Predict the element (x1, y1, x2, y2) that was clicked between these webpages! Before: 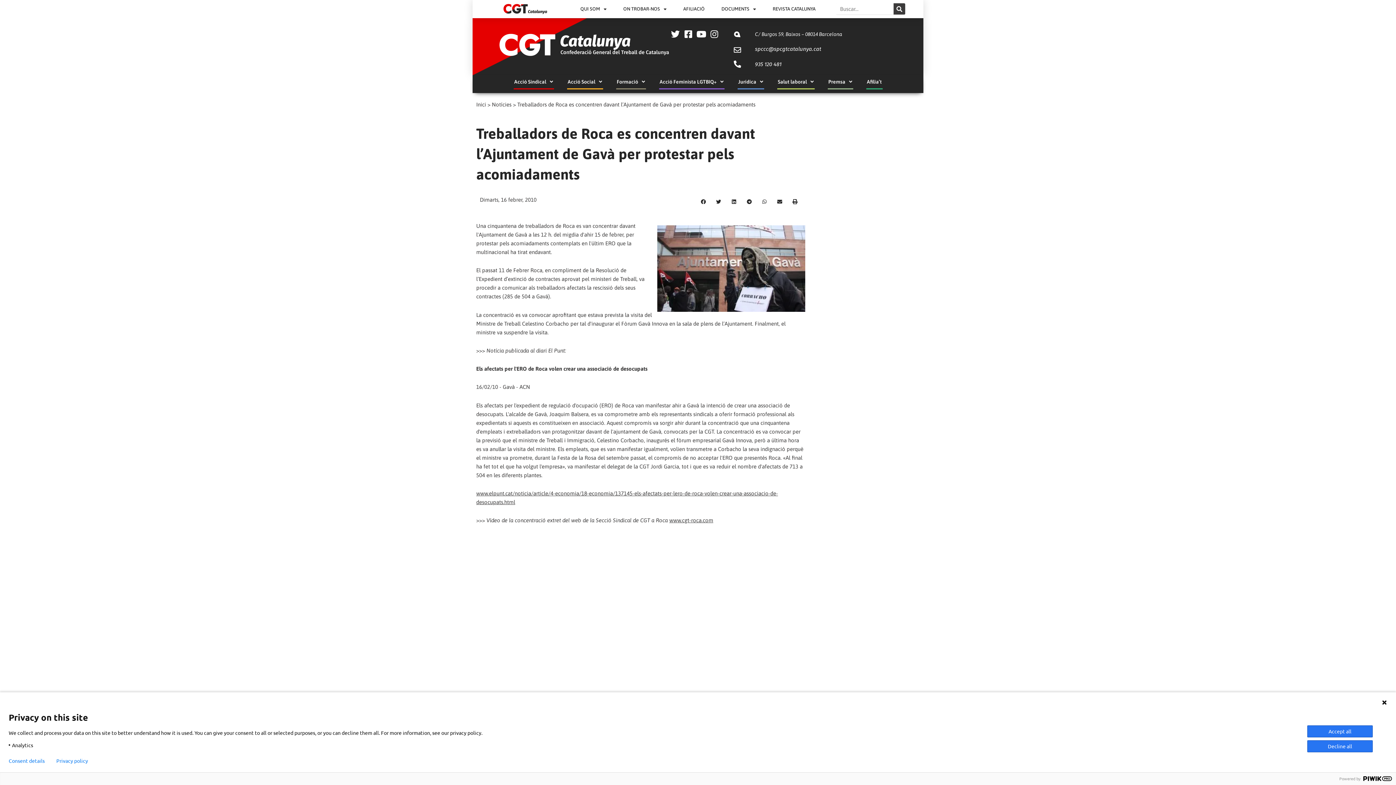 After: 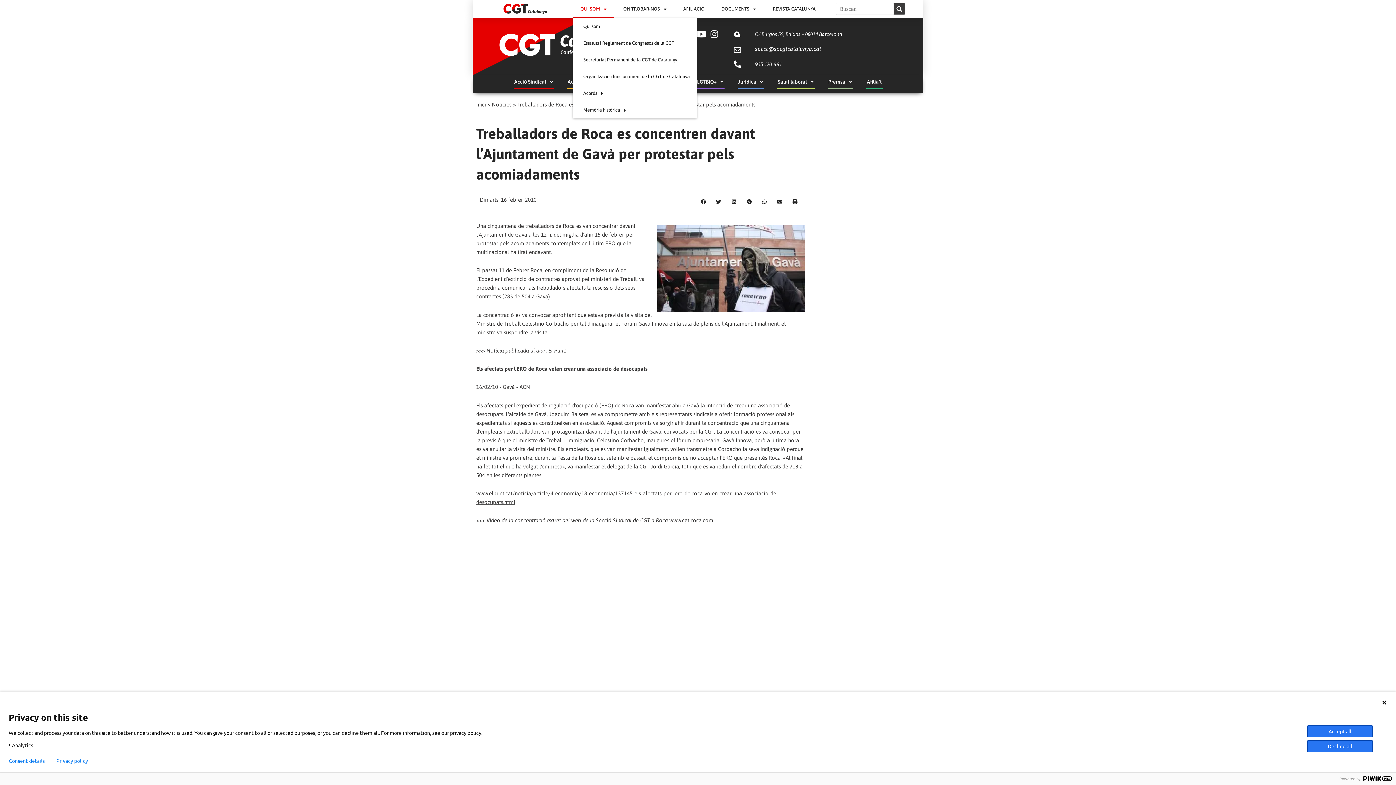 Action: bbox: (573, 0, 613, 18) label: QUI SOM